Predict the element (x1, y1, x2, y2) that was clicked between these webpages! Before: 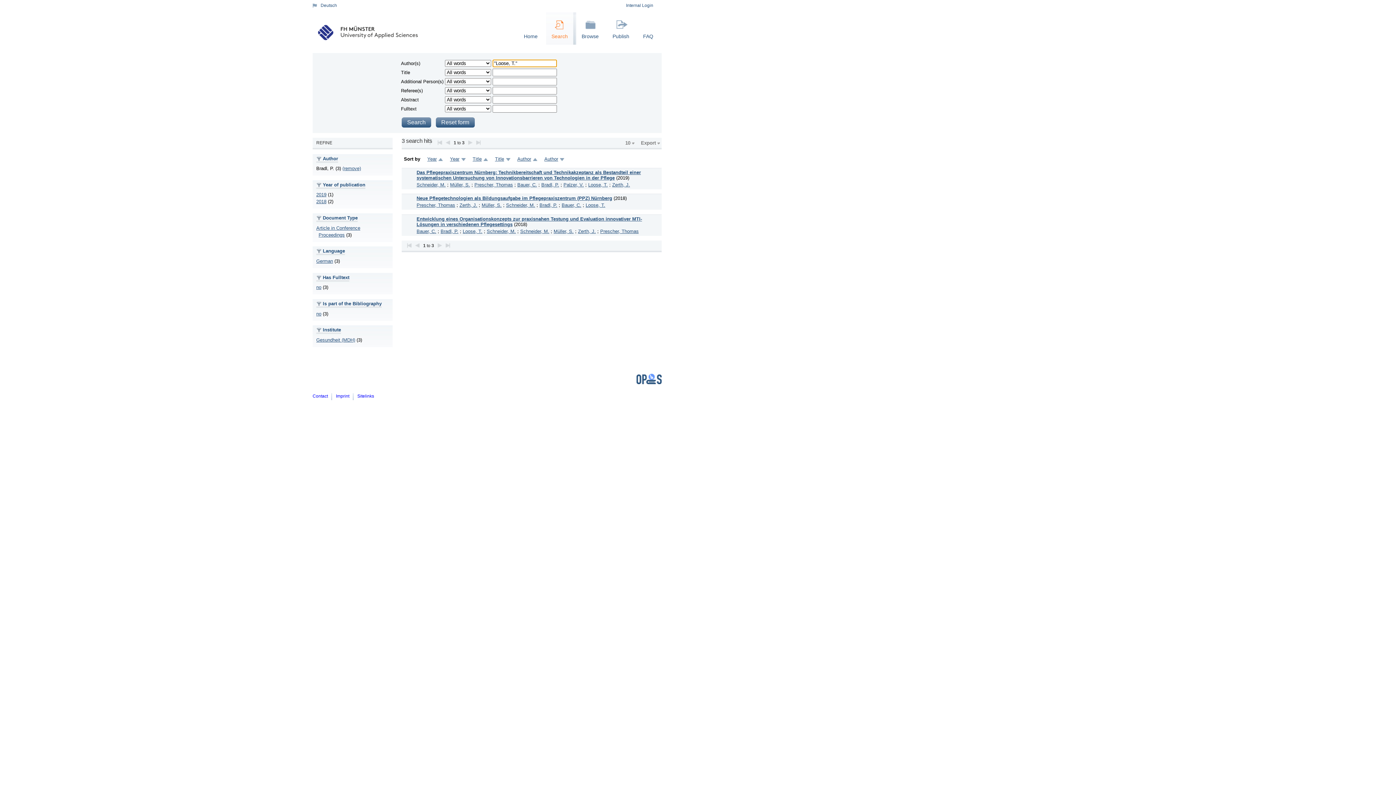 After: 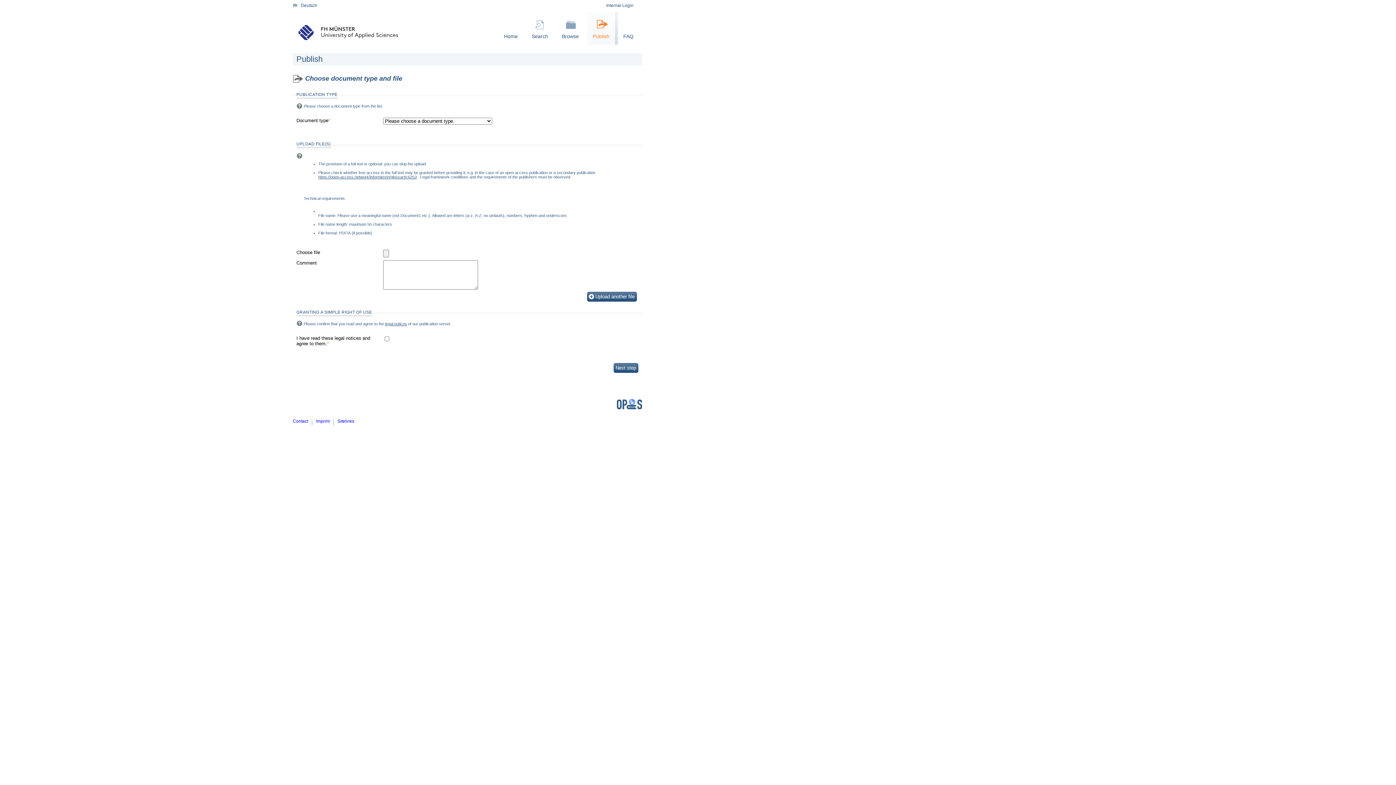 Action: label: Publish bbox: (607, 12, 637, 44)